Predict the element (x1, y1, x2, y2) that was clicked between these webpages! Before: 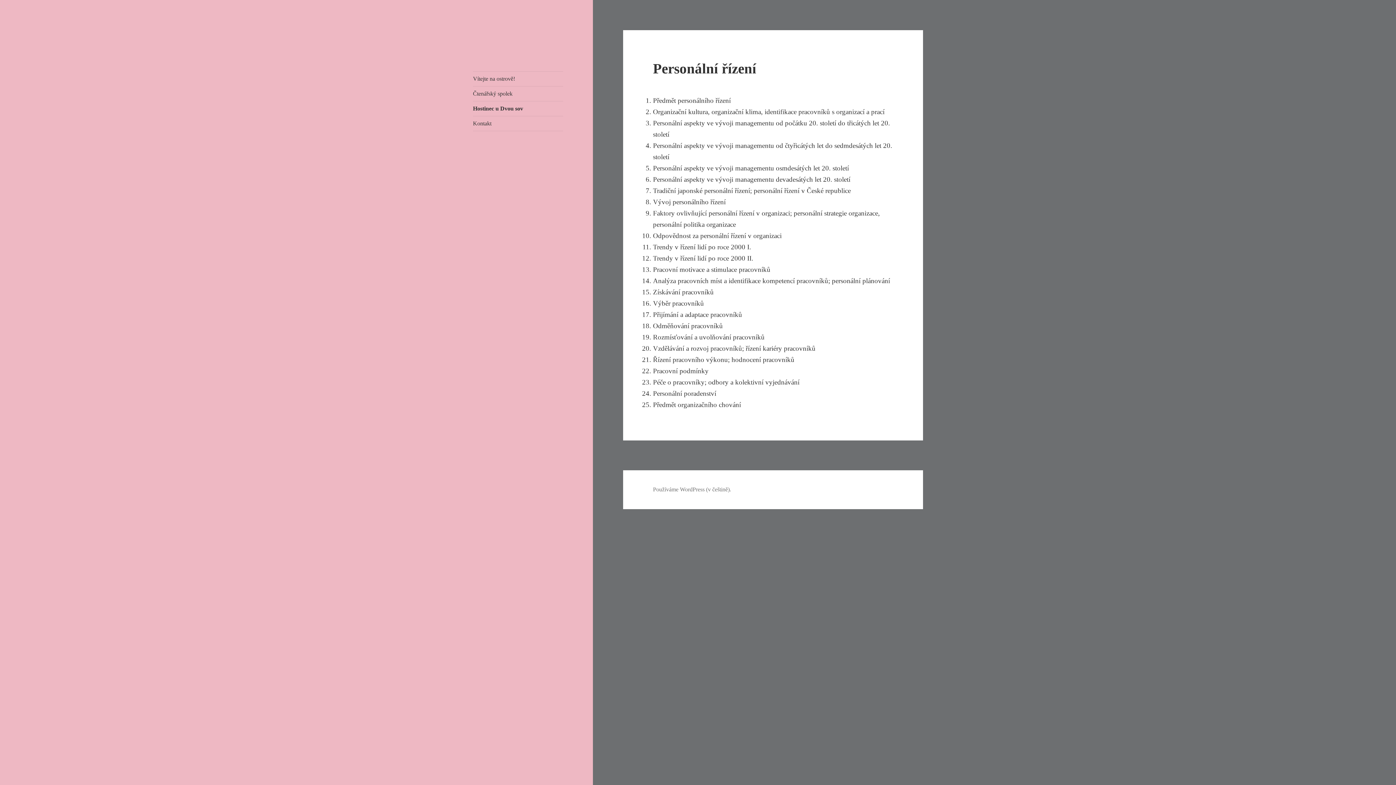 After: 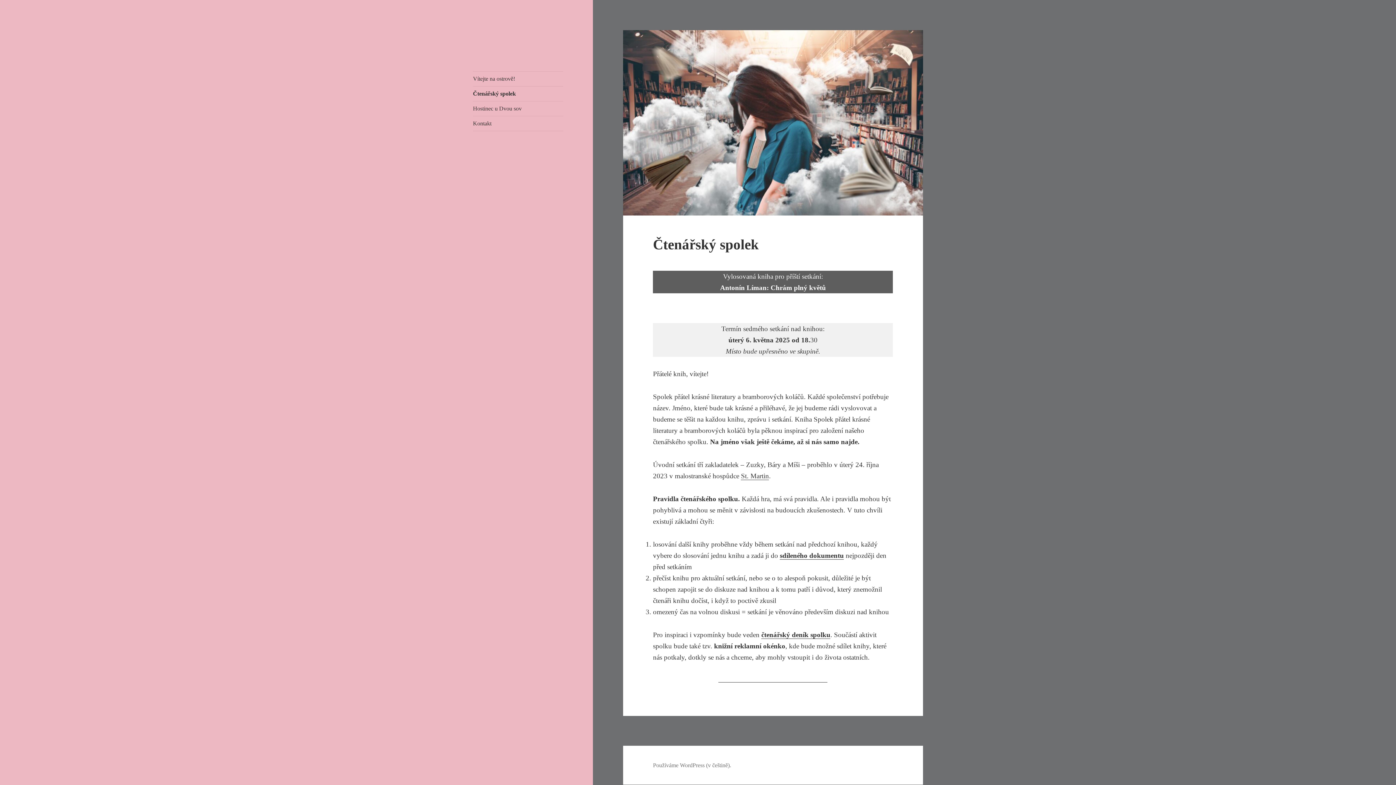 Action: label: Čtenářský spolek bbox: (473, 86, 563, 101)